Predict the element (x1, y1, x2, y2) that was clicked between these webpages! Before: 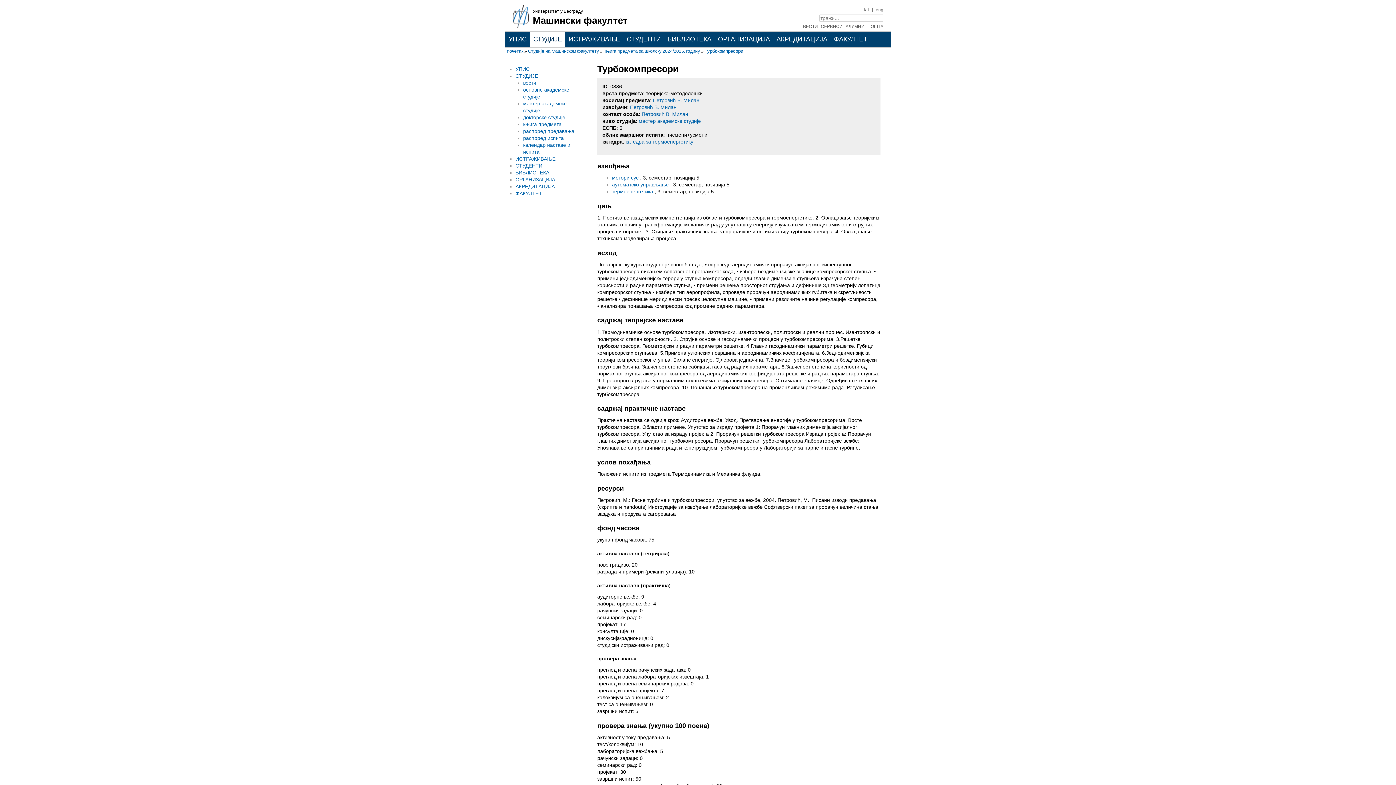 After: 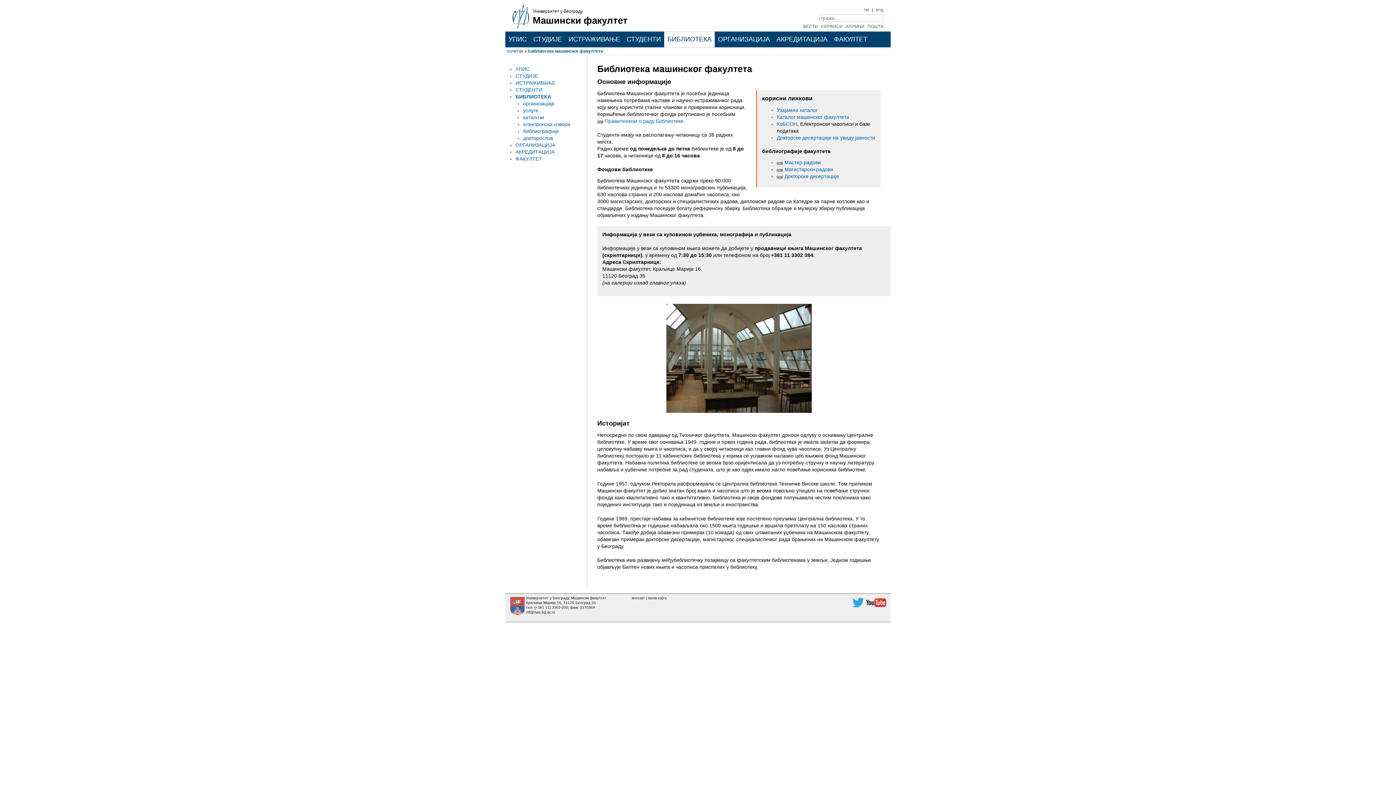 Action: label: БИБЛИОТЕКА bbox: (664, 31, 714, 47)